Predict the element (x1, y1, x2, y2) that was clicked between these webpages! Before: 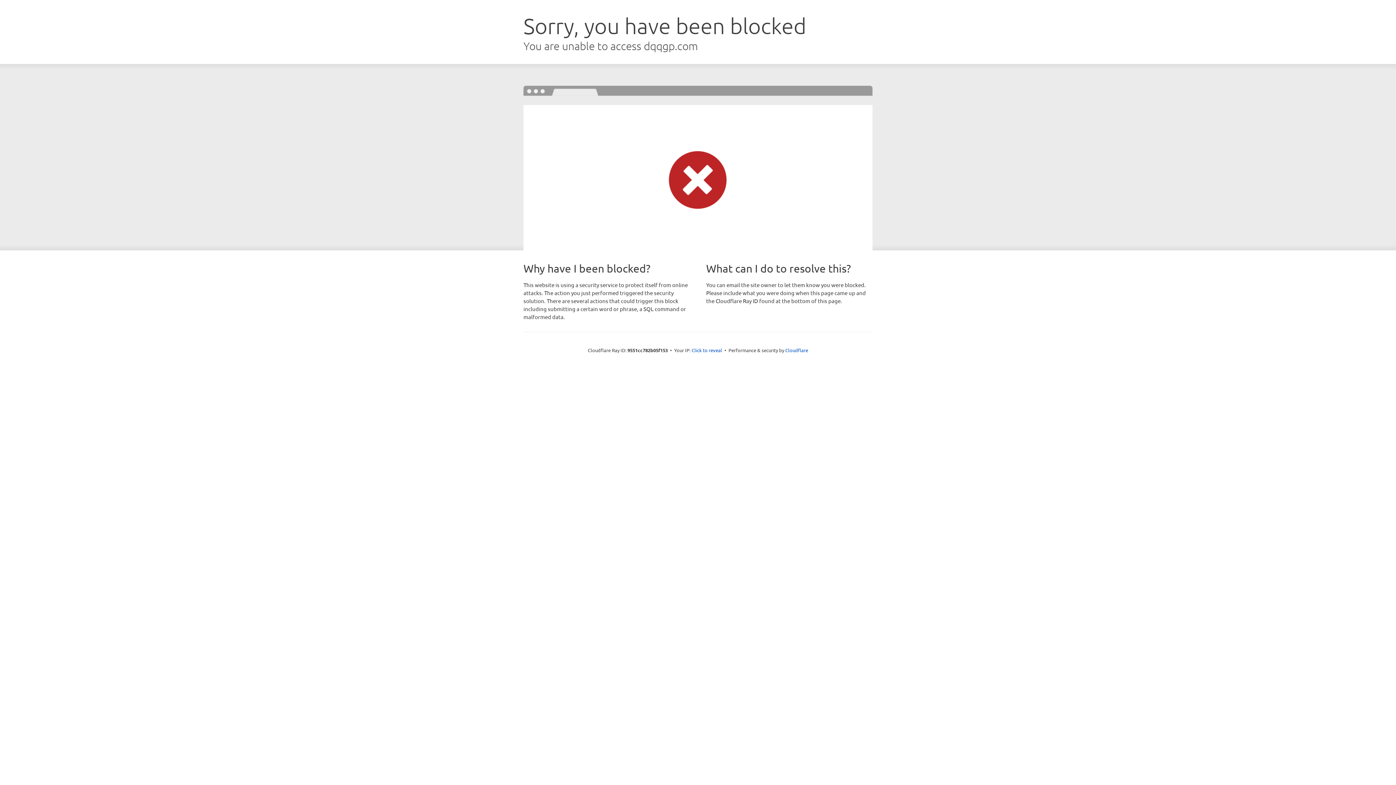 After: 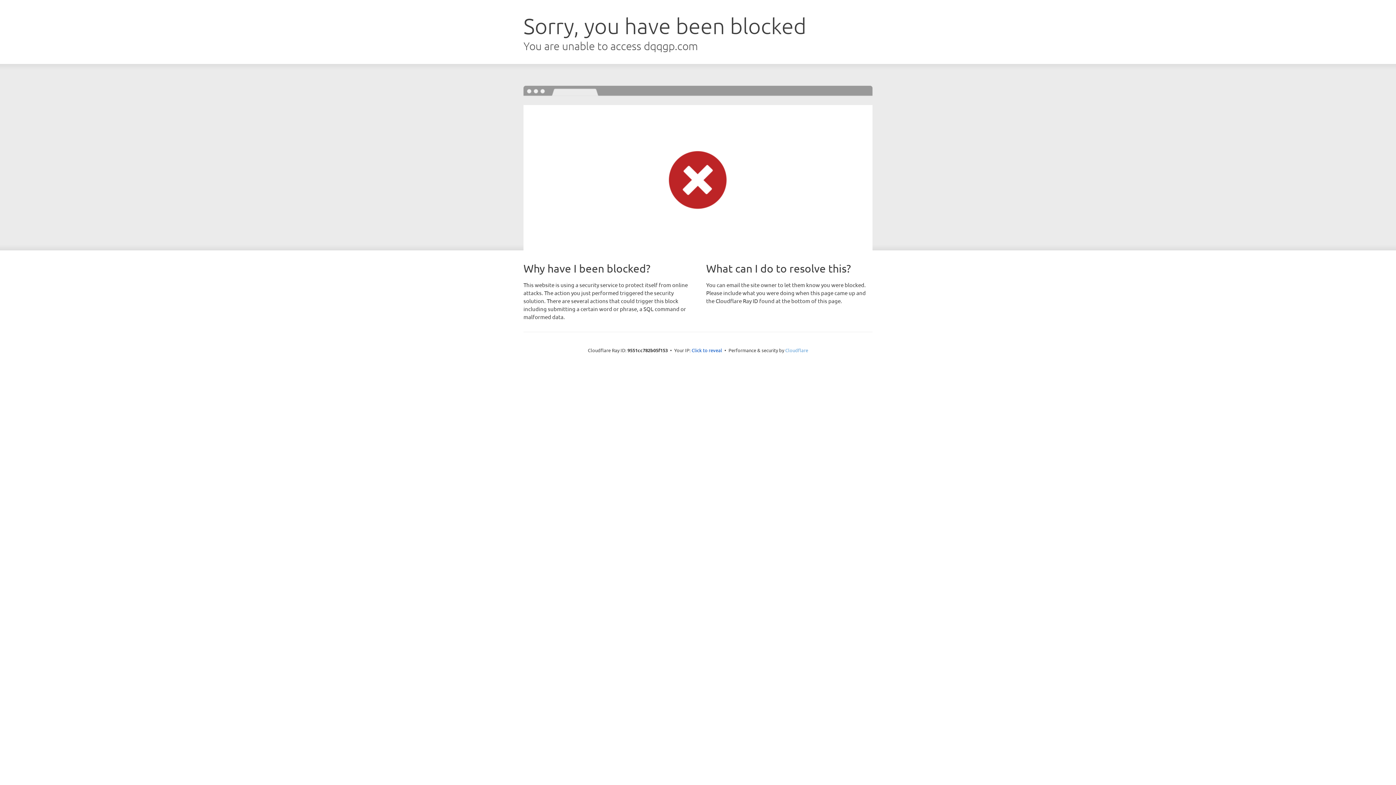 Action: bbox: (785, 347, 808, 353) label: Cloudflare